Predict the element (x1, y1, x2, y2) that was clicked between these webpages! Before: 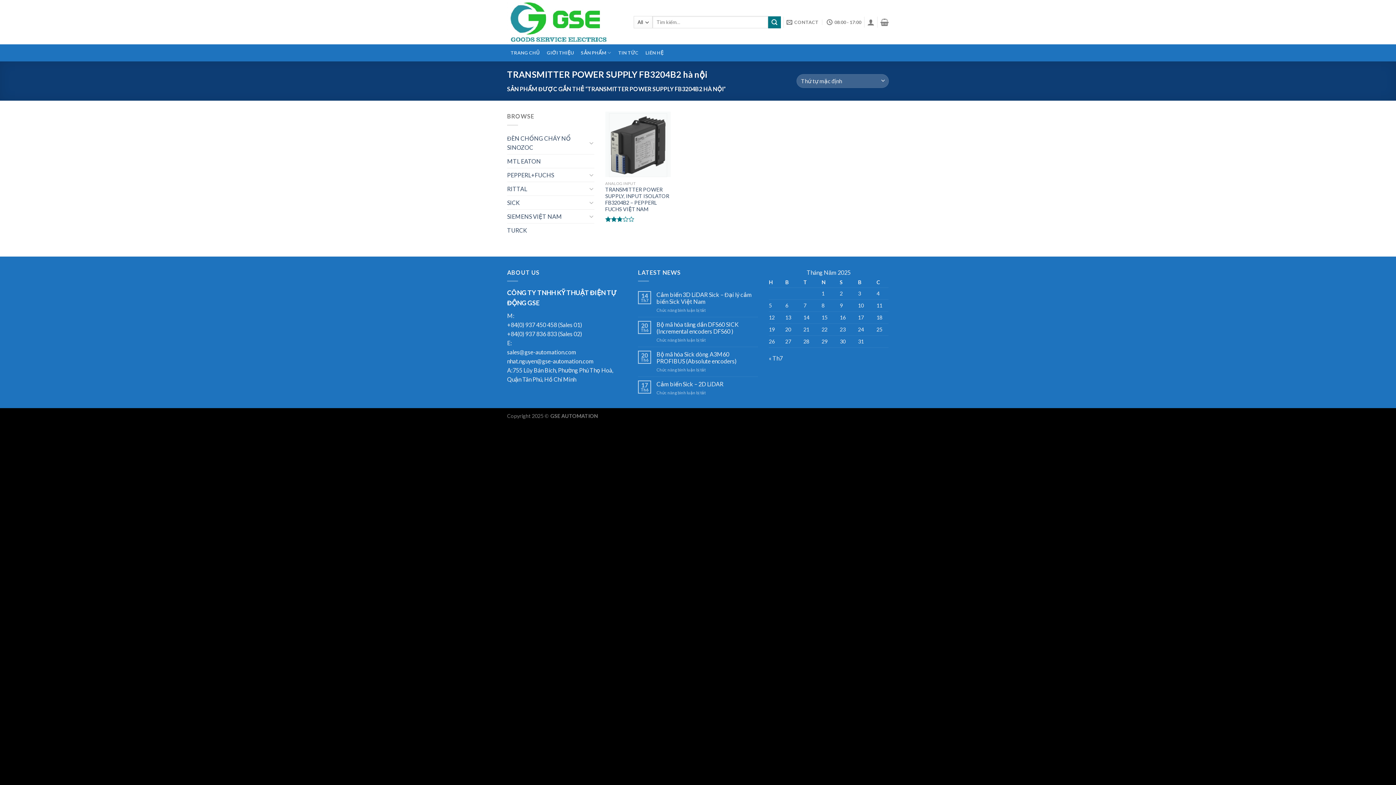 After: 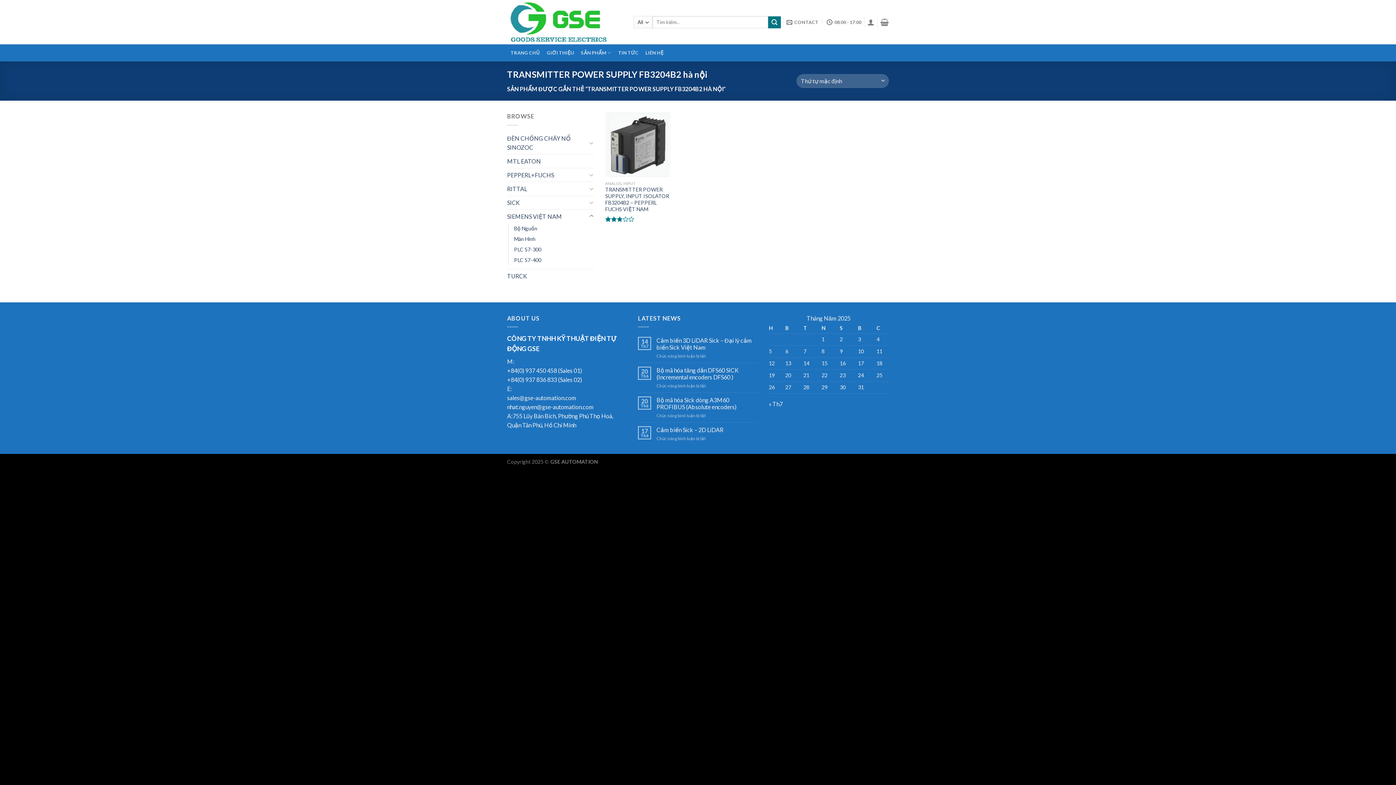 Action: bbox: (588, 212, 594, 220)